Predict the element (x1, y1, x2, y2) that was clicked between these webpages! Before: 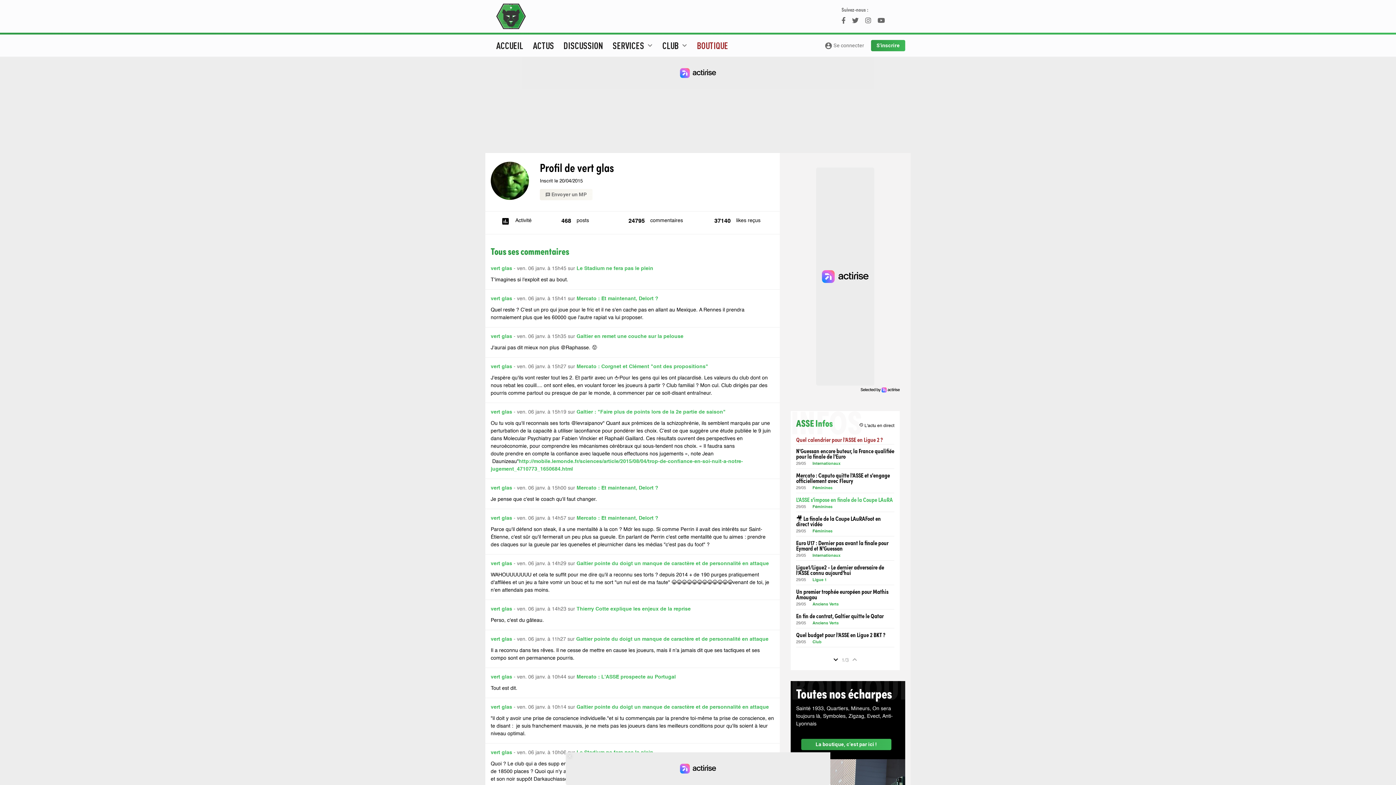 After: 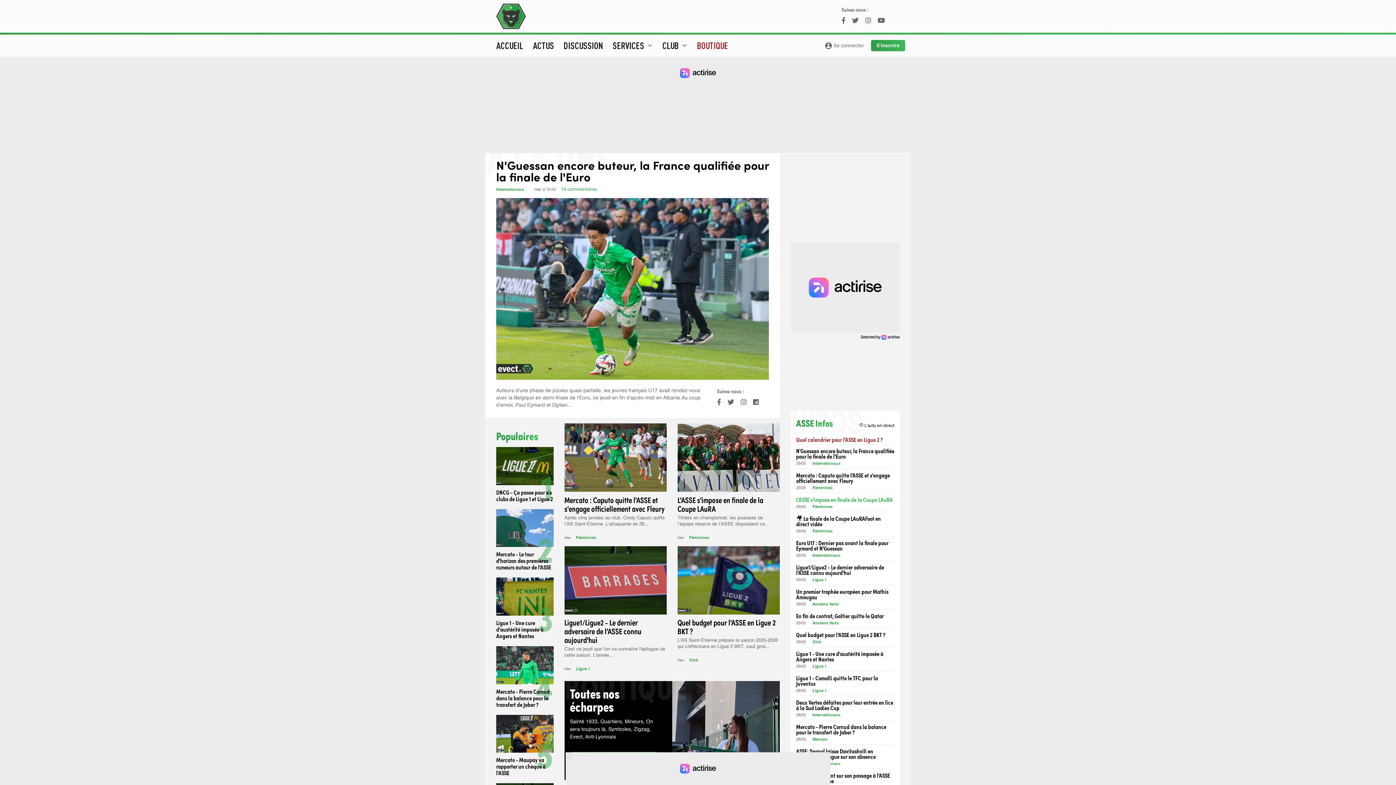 Action: bbox: (496, 11, 525, 17)